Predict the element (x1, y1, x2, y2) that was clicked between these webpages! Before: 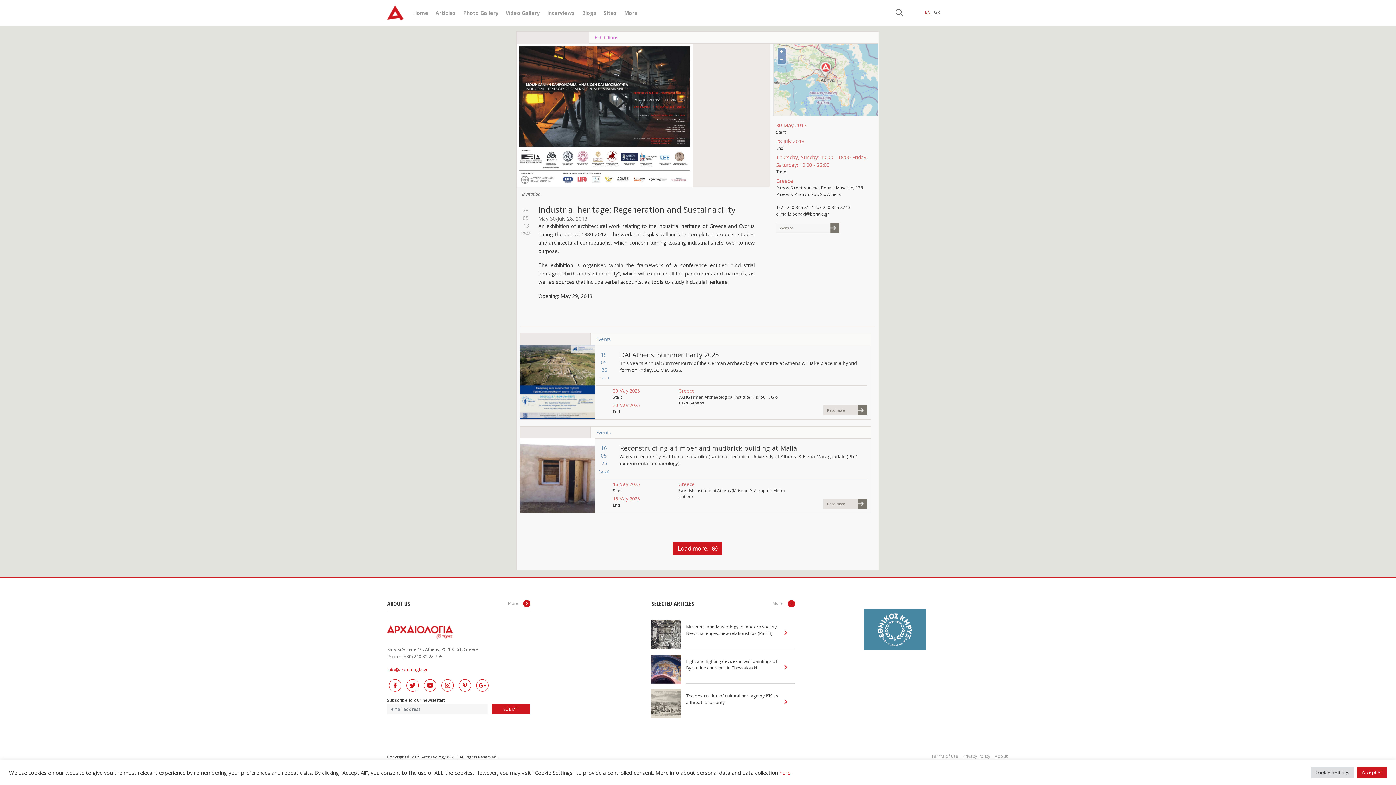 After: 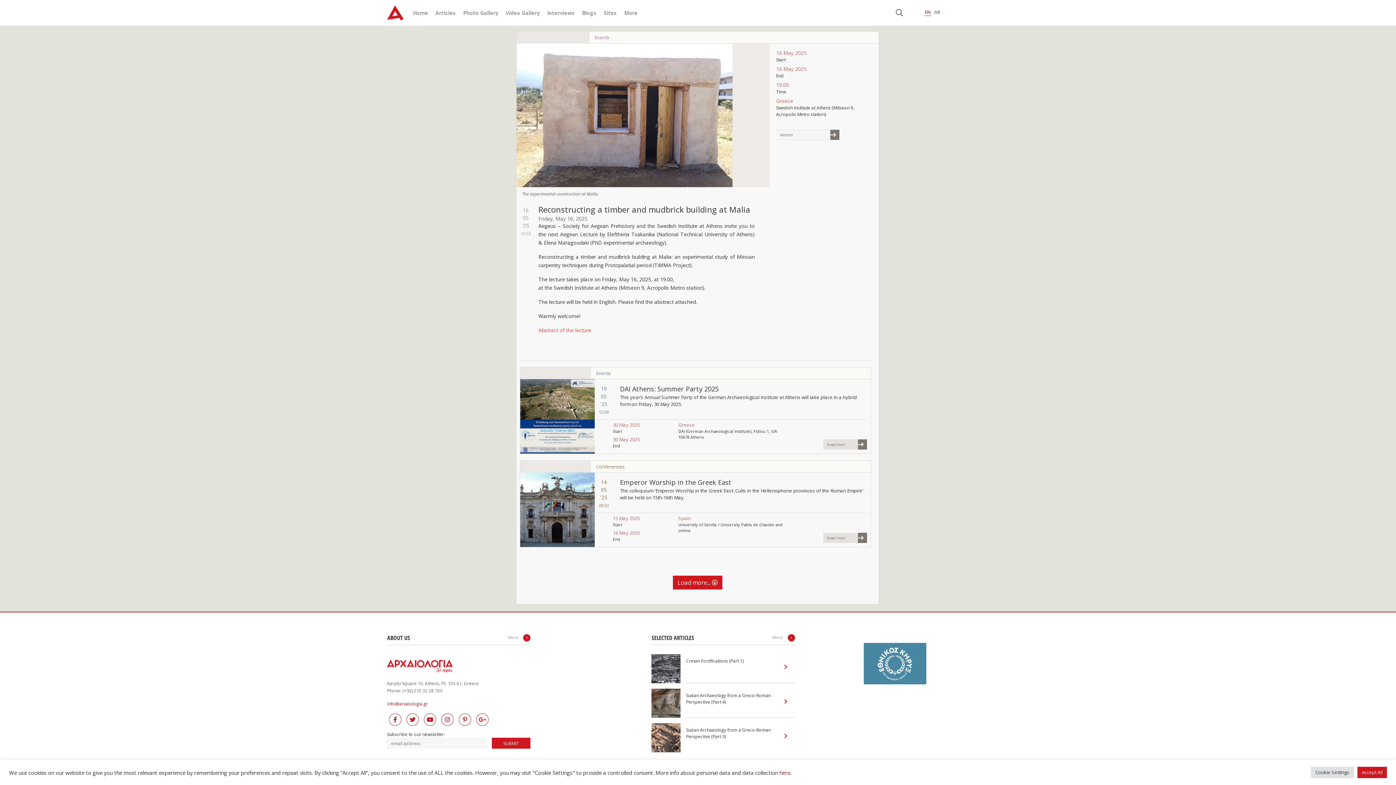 Action: label: Reconstructing a timber and mudbrick building at Malia bbox: (620, 443, 865, 453)